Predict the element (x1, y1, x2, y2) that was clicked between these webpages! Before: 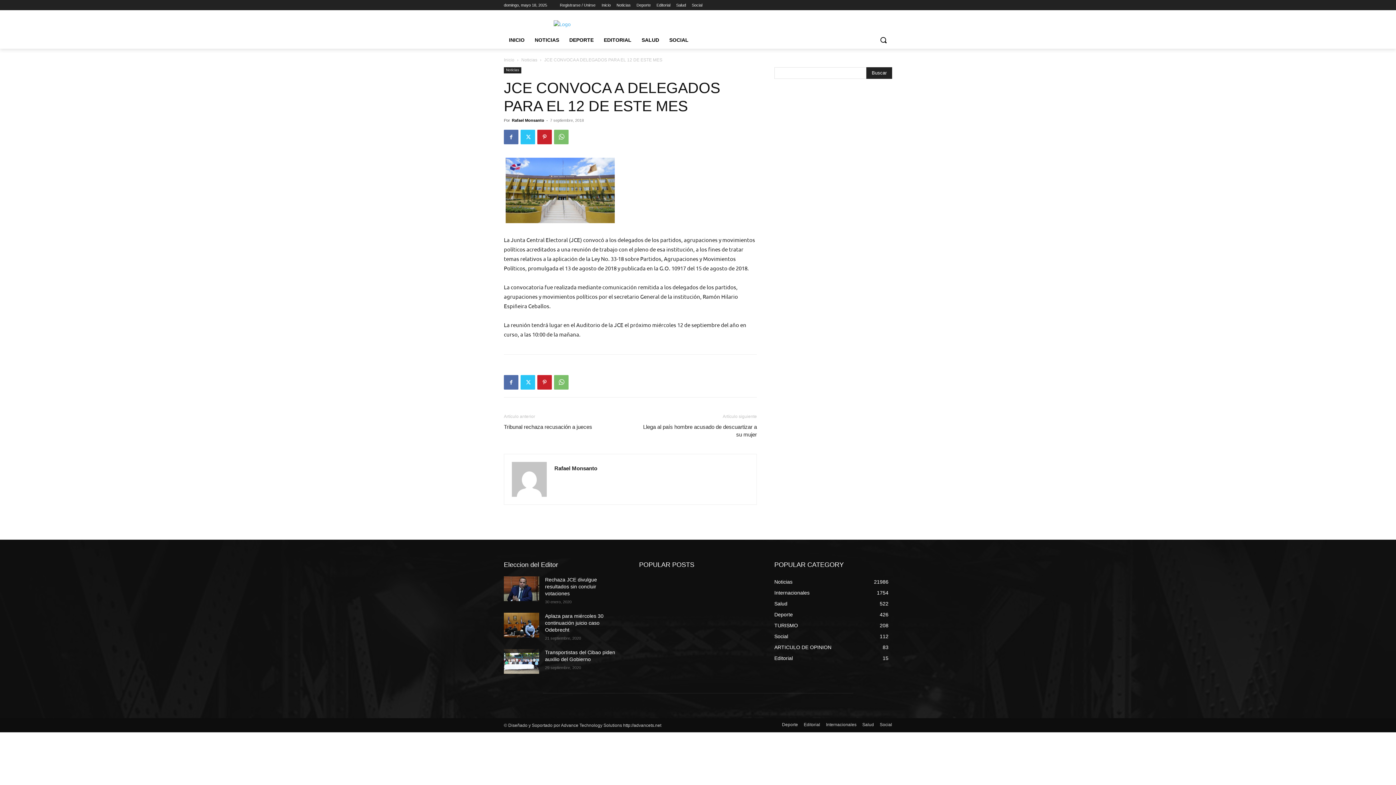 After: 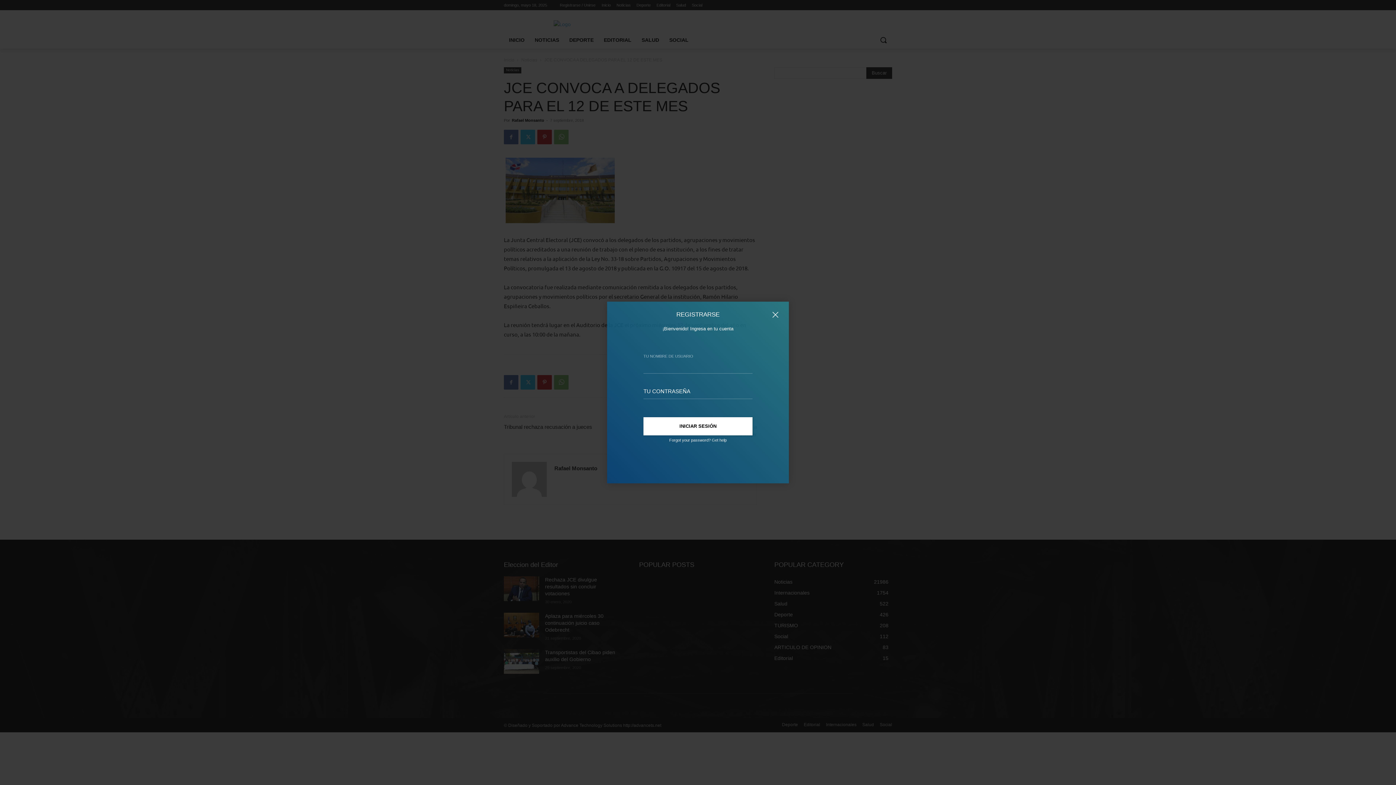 Action: label: Registrarse / Unirse bbox: (560, 0, 595, 10)